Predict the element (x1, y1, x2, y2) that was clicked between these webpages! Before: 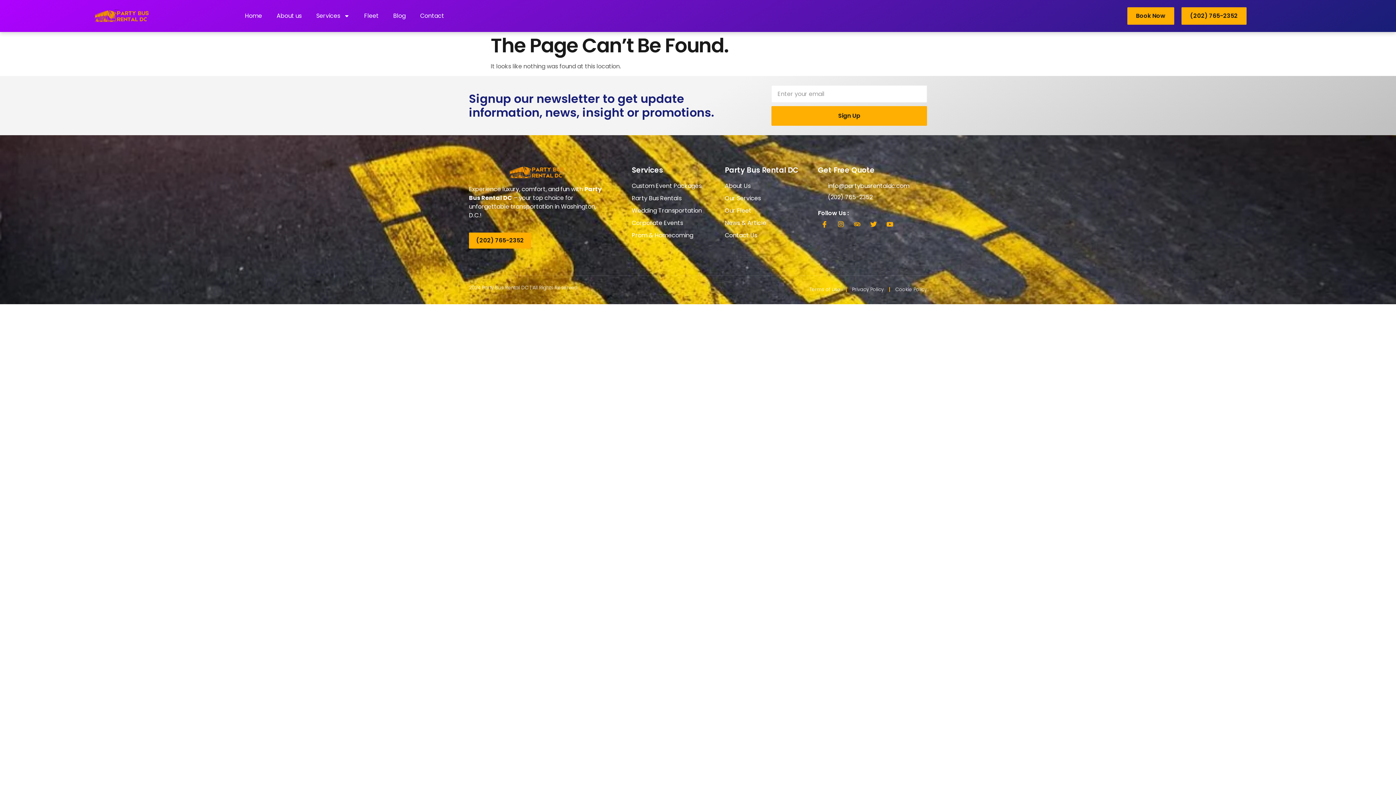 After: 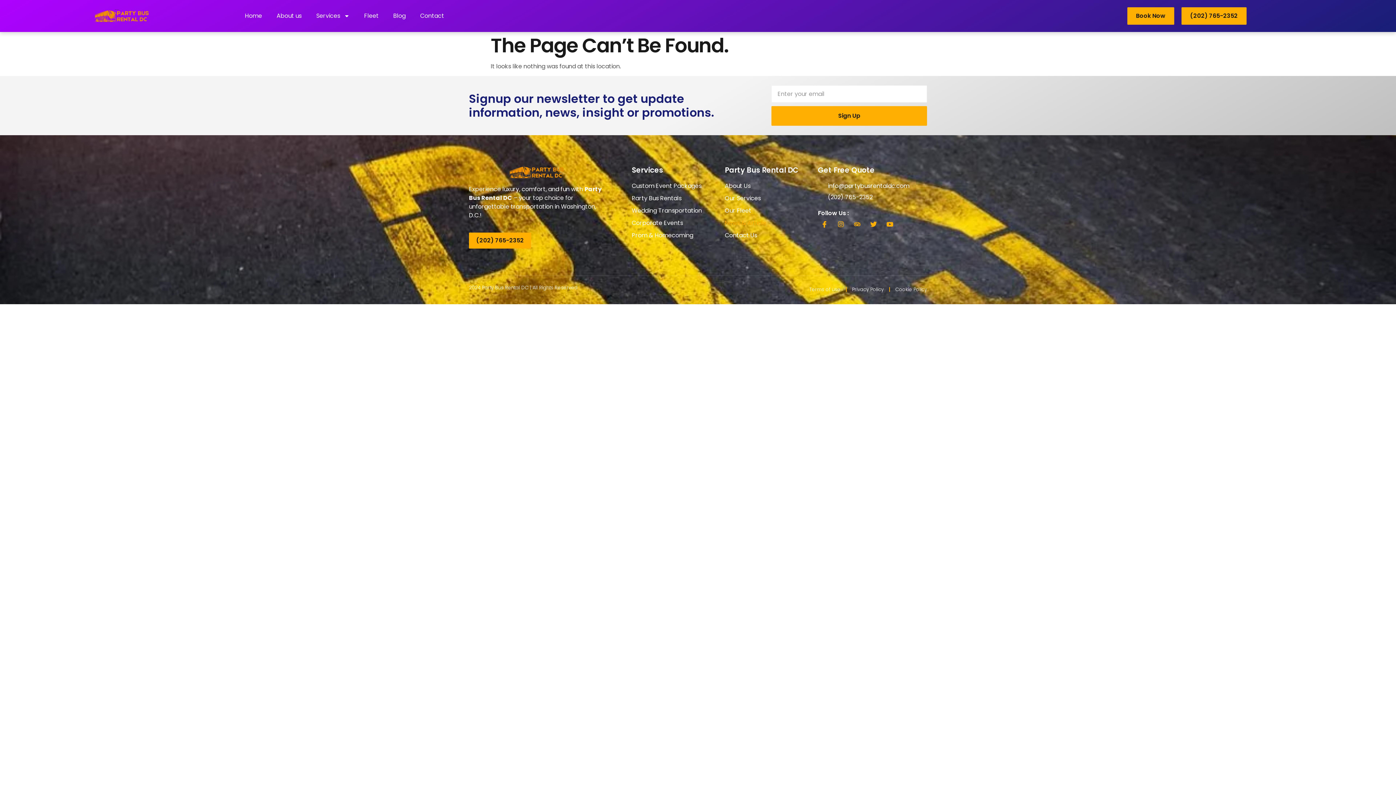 Action: bbox: (725, 219, 810, 227) label: News & Article